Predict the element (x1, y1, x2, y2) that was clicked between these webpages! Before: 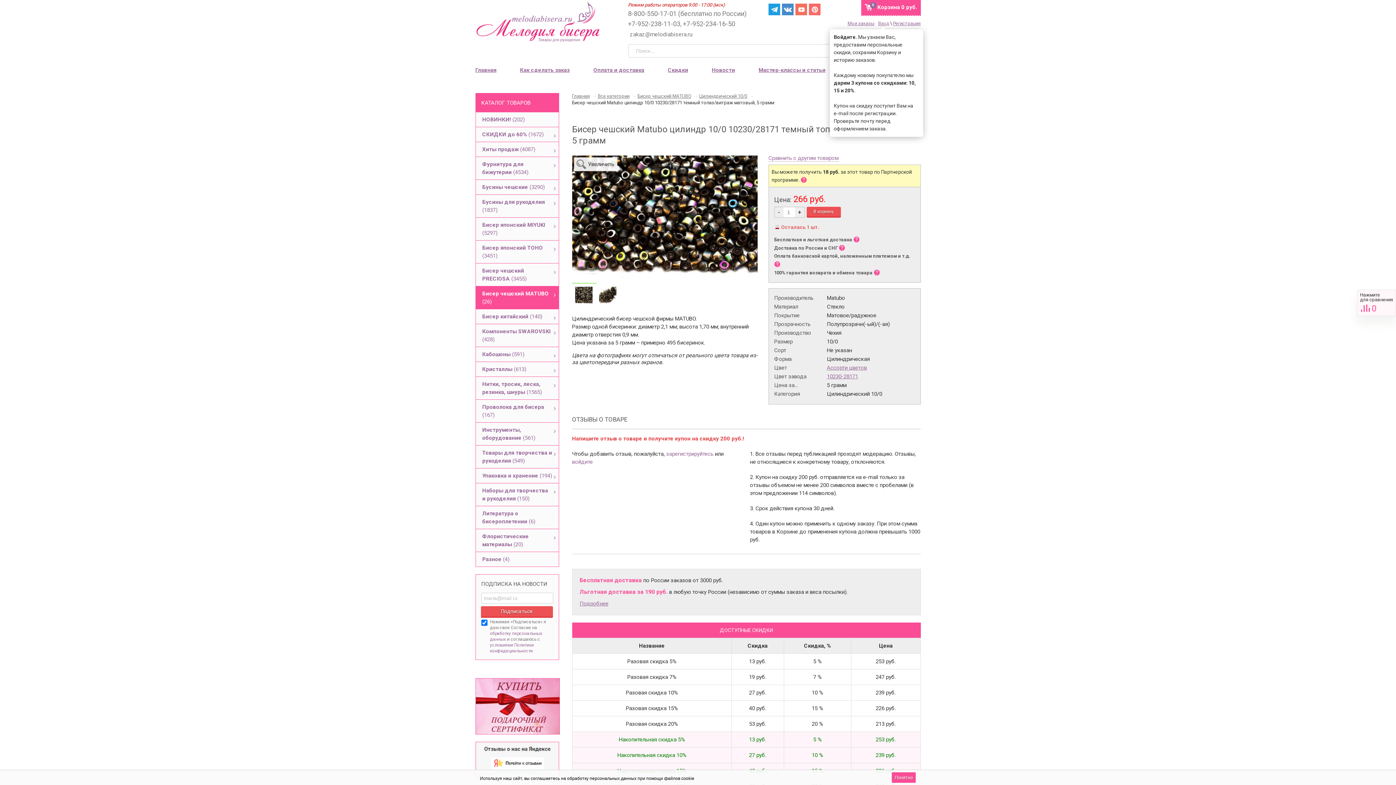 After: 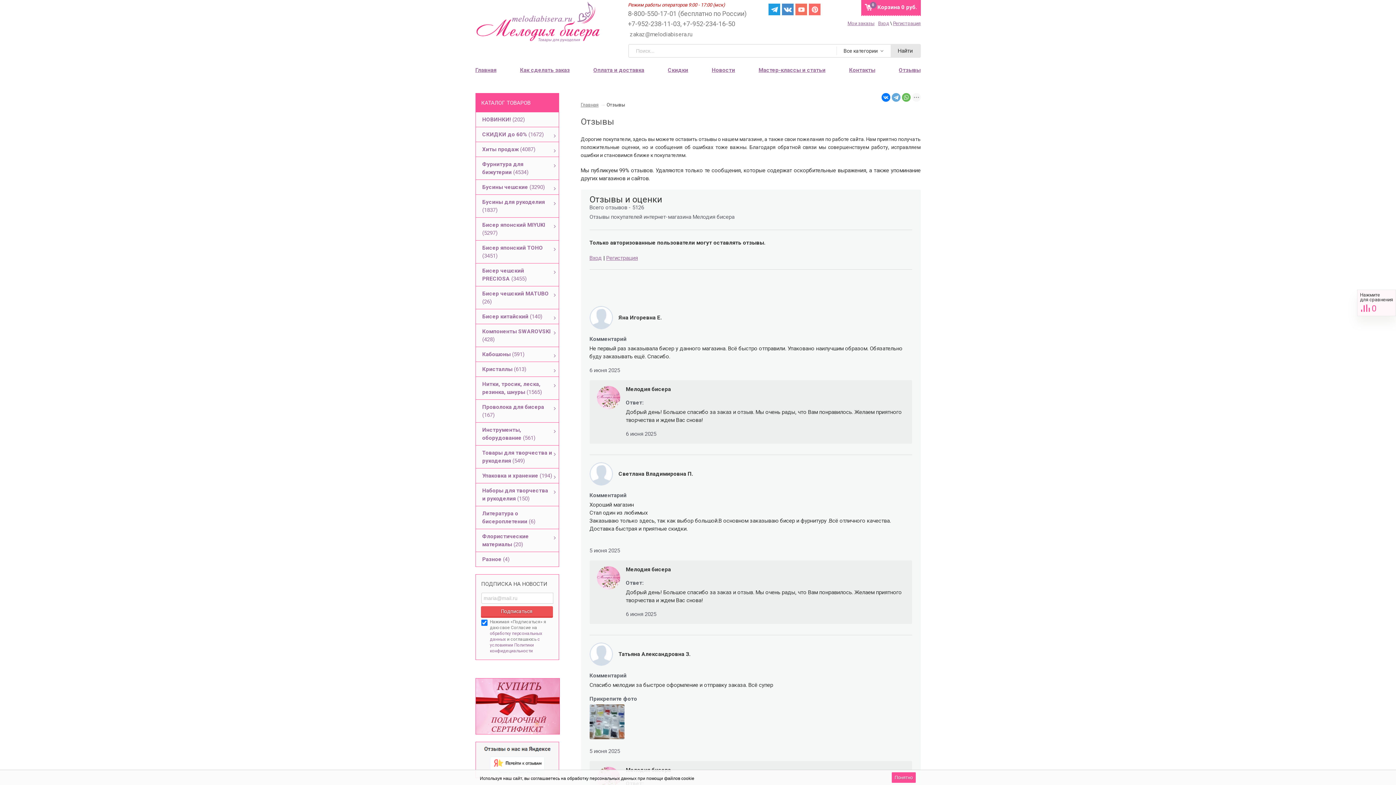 Action: label: Отзывы bbox: (899, 63, 920, 76)